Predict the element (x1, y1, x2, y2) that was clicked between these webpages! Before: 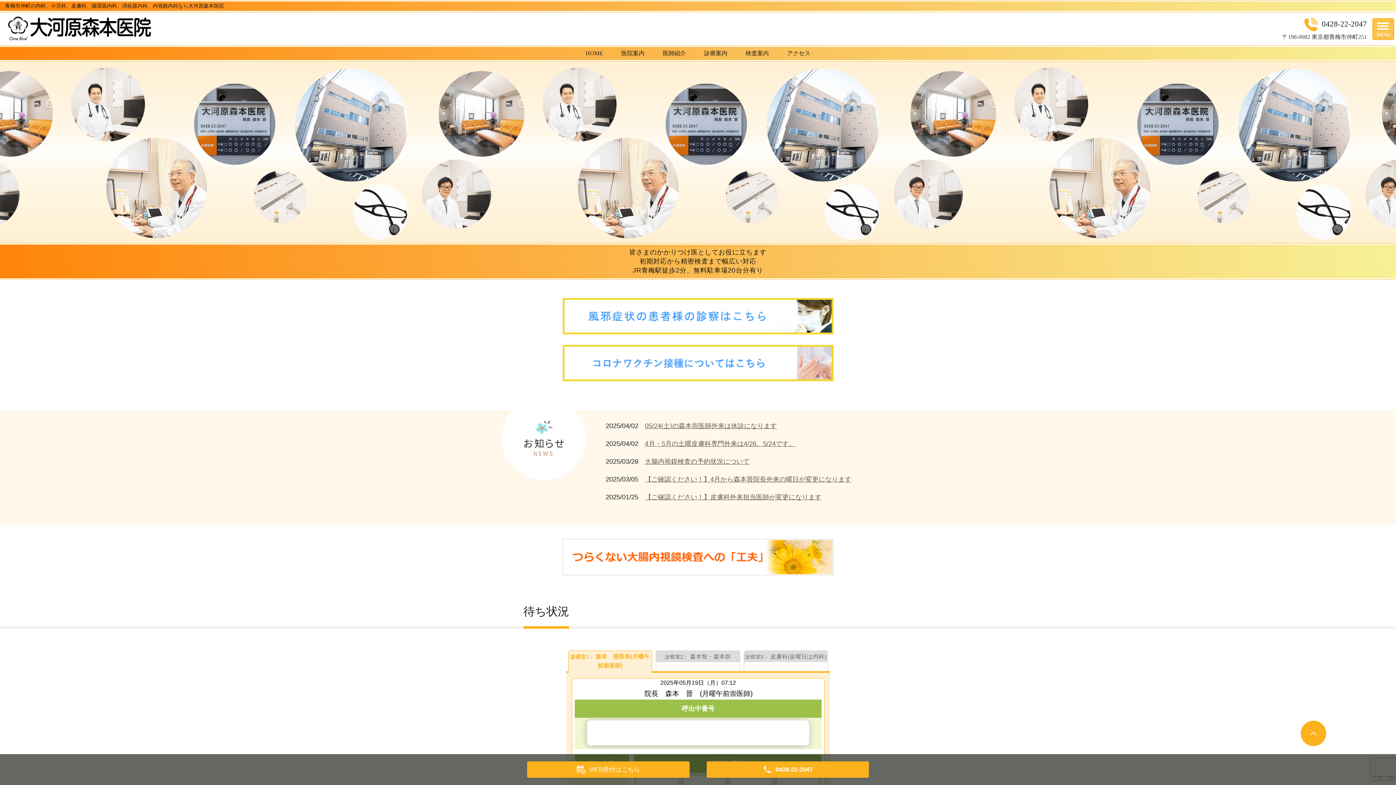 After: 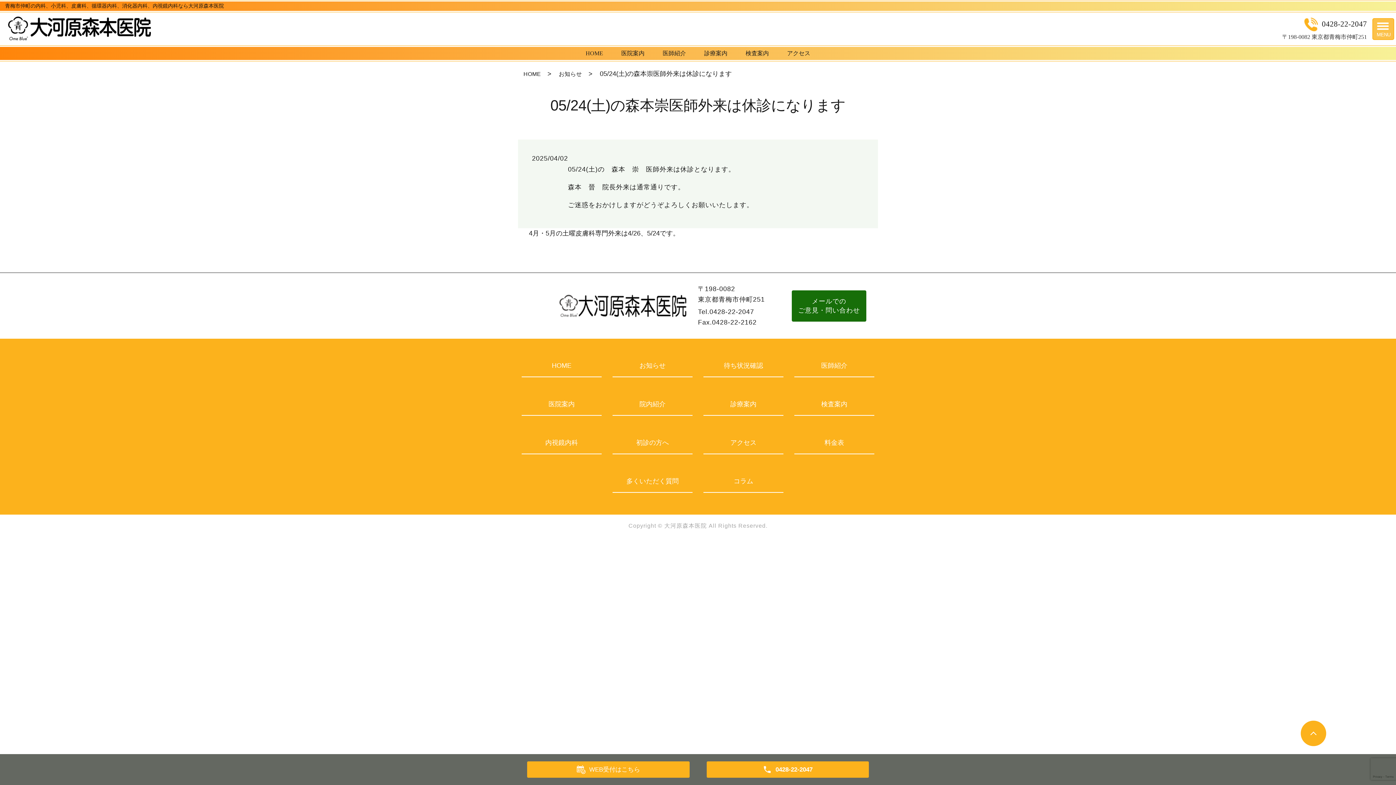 Action: label: 05/24(土)の森本崇医師外来は休診になります bbox: (645, 422, 777, 429)